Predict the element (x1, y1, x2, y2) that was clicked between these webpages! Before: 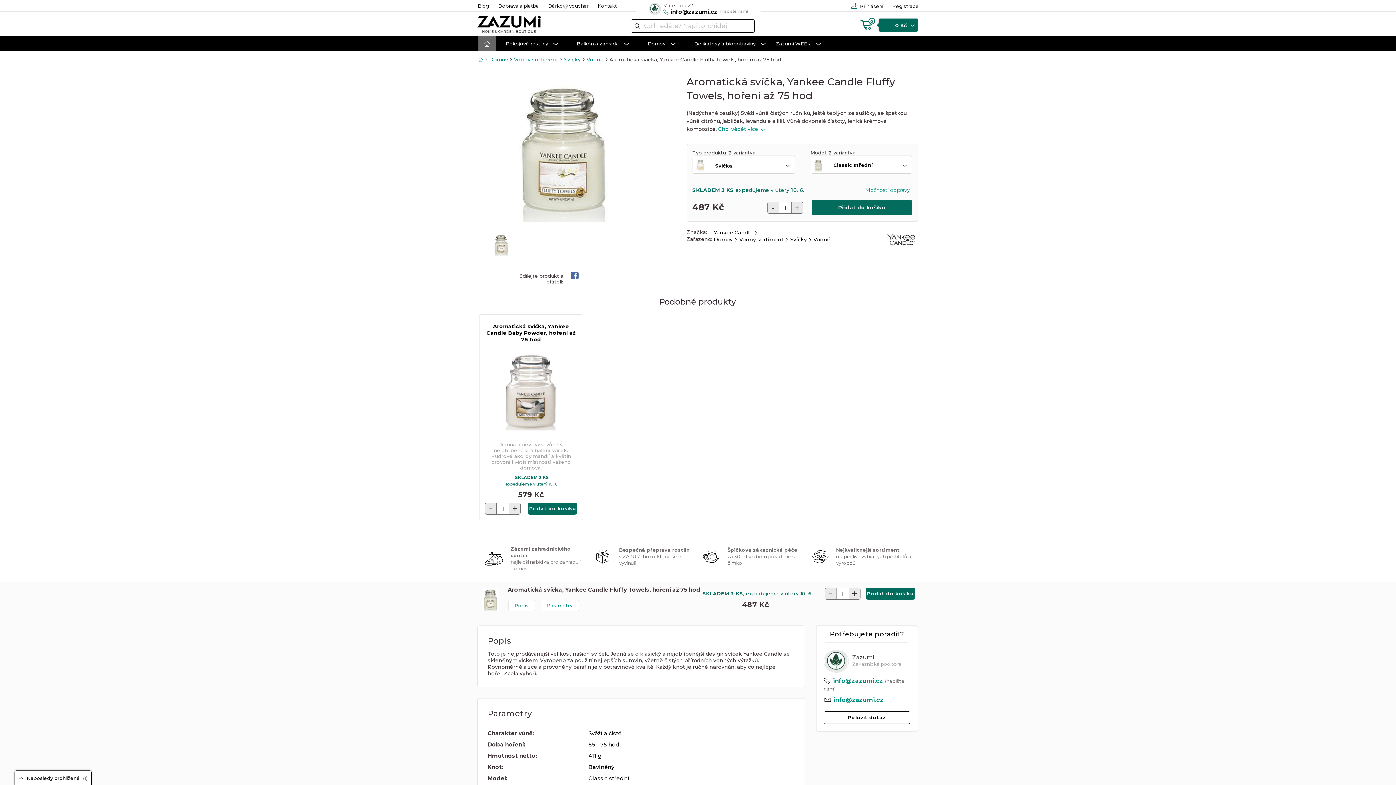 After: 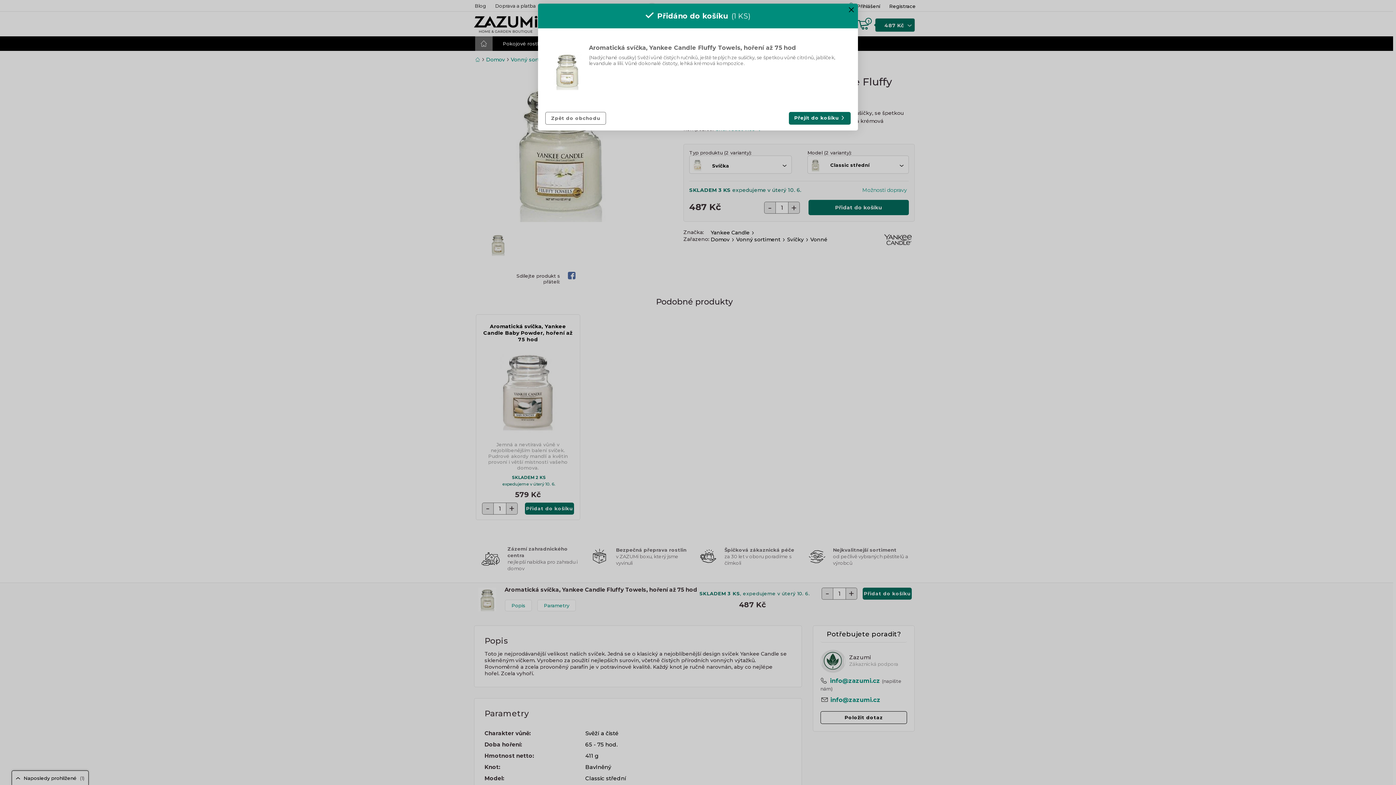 Action: label: DĚKUJEME
Přidávám 
Přidat do košíku bbox: (811, 200, 912, 215)